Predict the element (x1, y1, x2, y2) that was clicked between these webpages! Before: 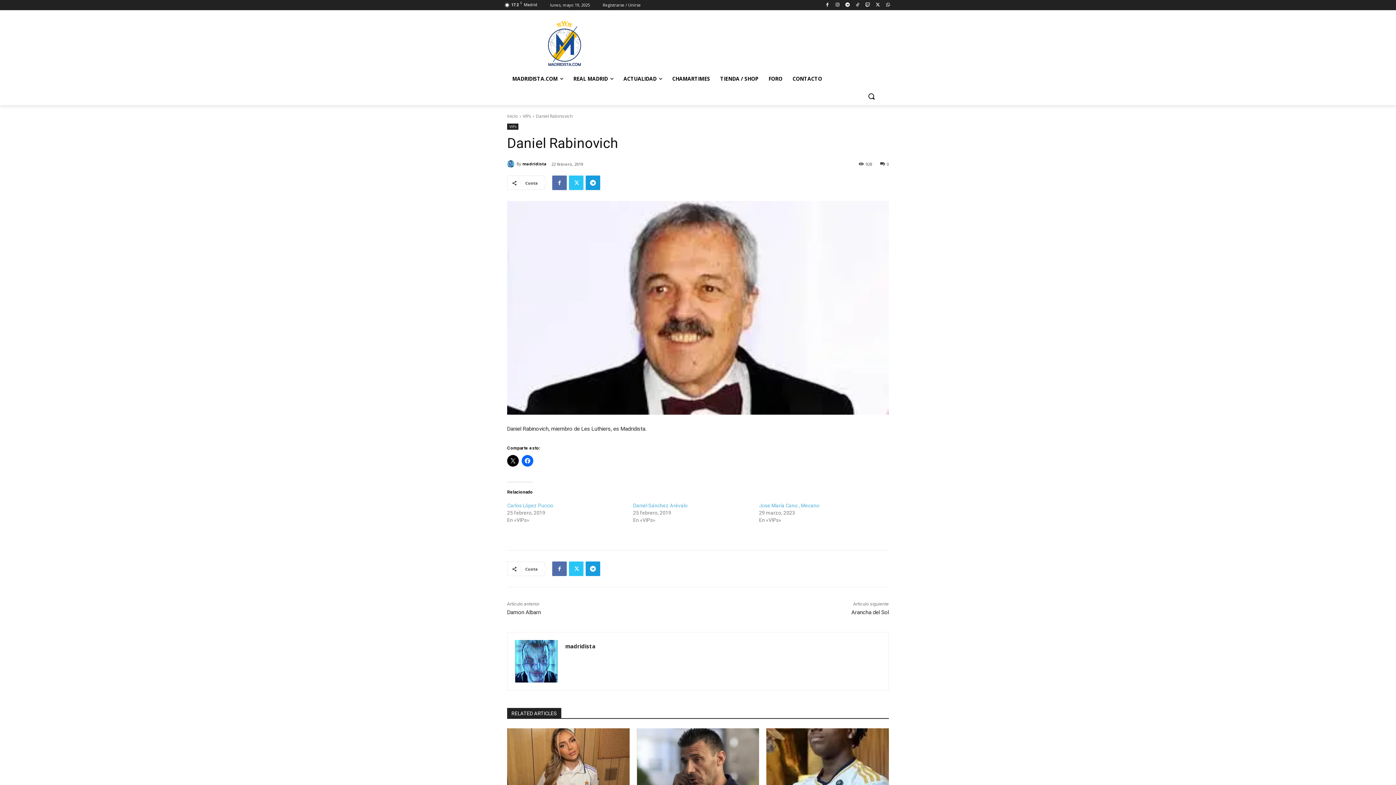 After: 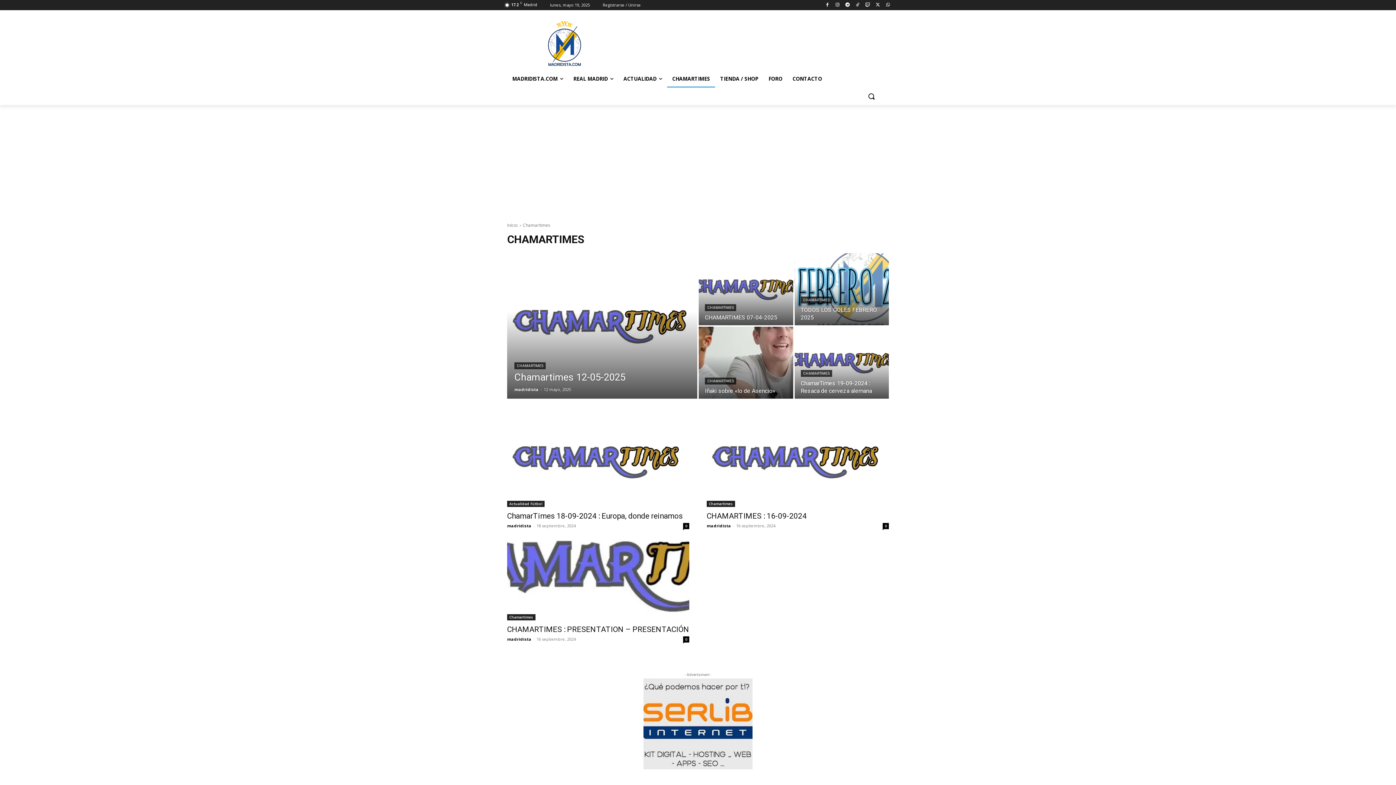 Action: bbox: (667, 70, 715, 87) label: CHAMARTIMES